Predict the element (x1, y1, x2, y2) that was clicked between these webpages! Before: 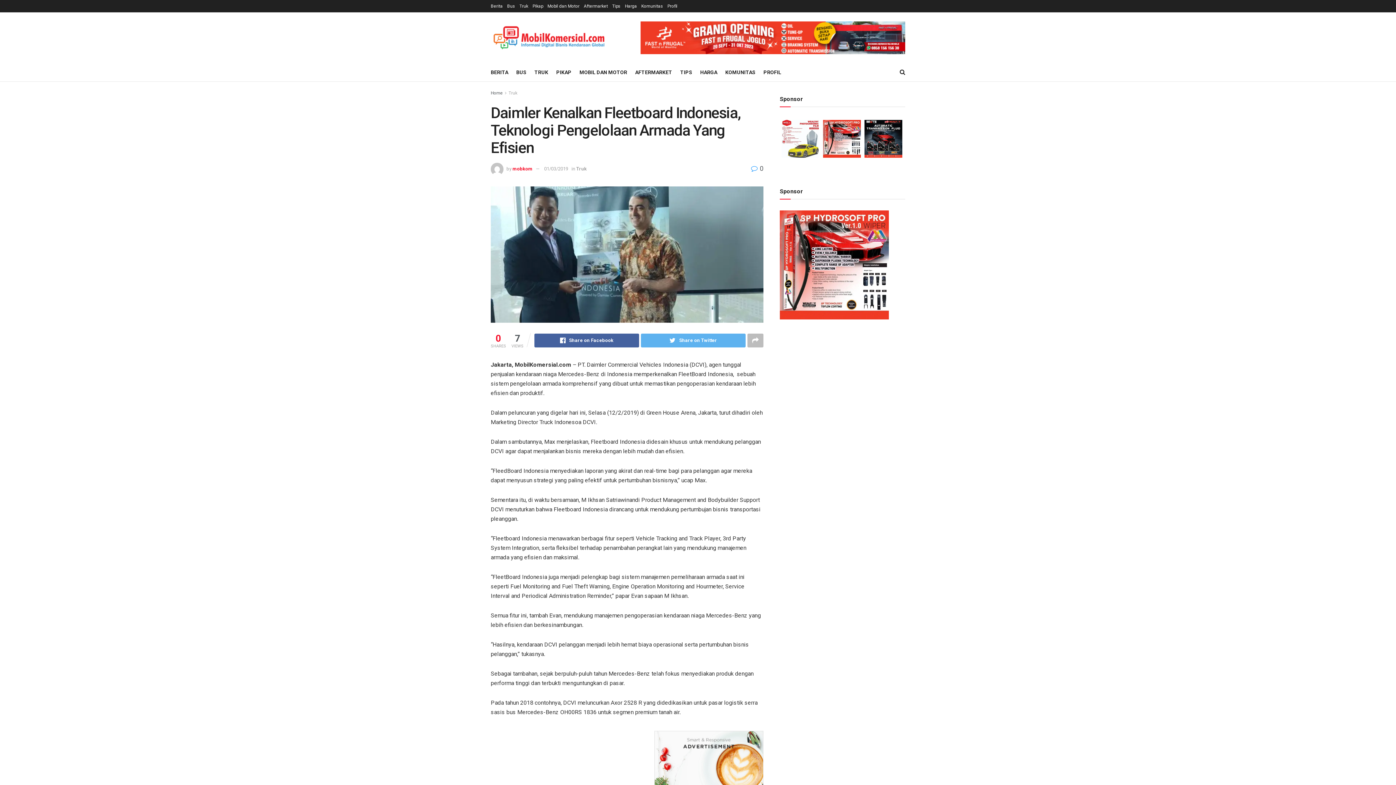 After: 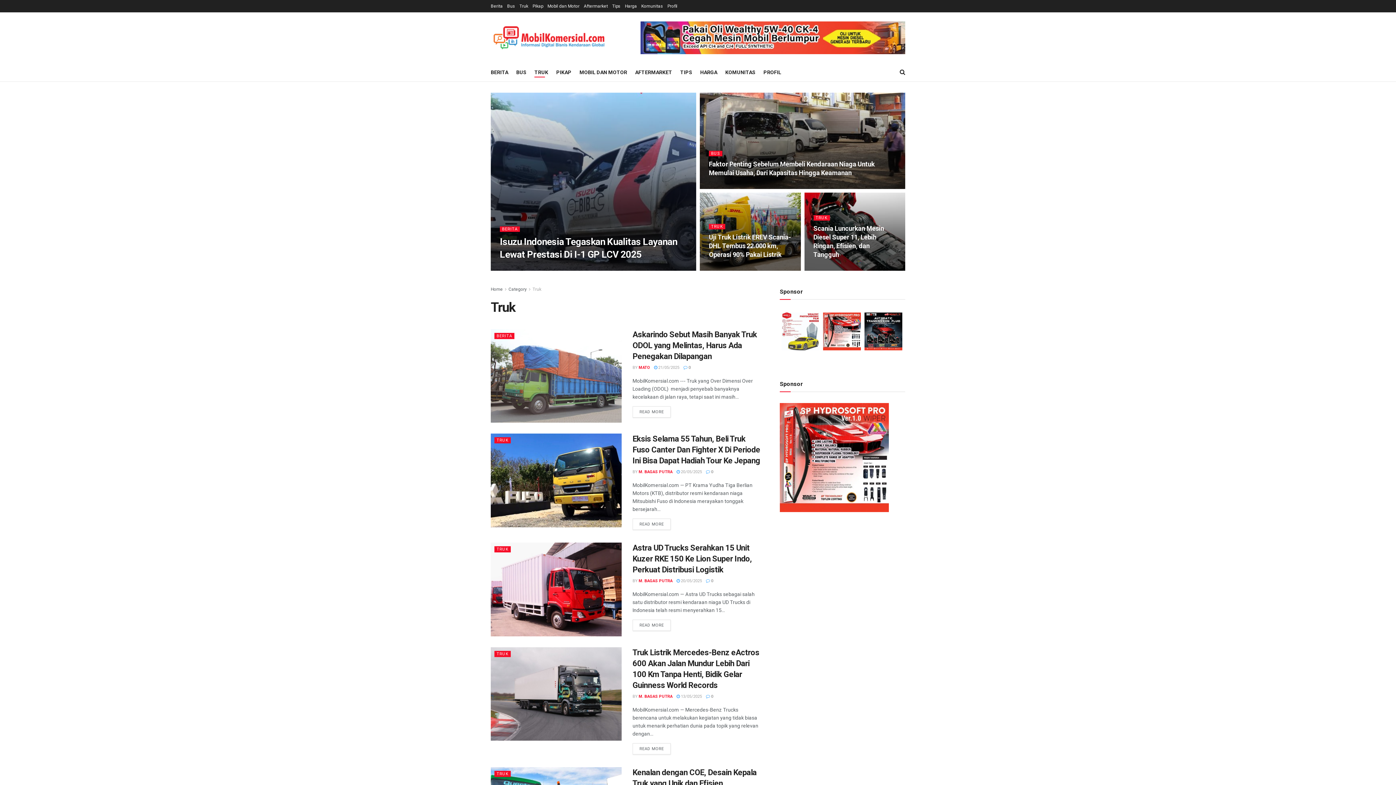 Action: label: Truk bbox: (519, 0, 528, 12)